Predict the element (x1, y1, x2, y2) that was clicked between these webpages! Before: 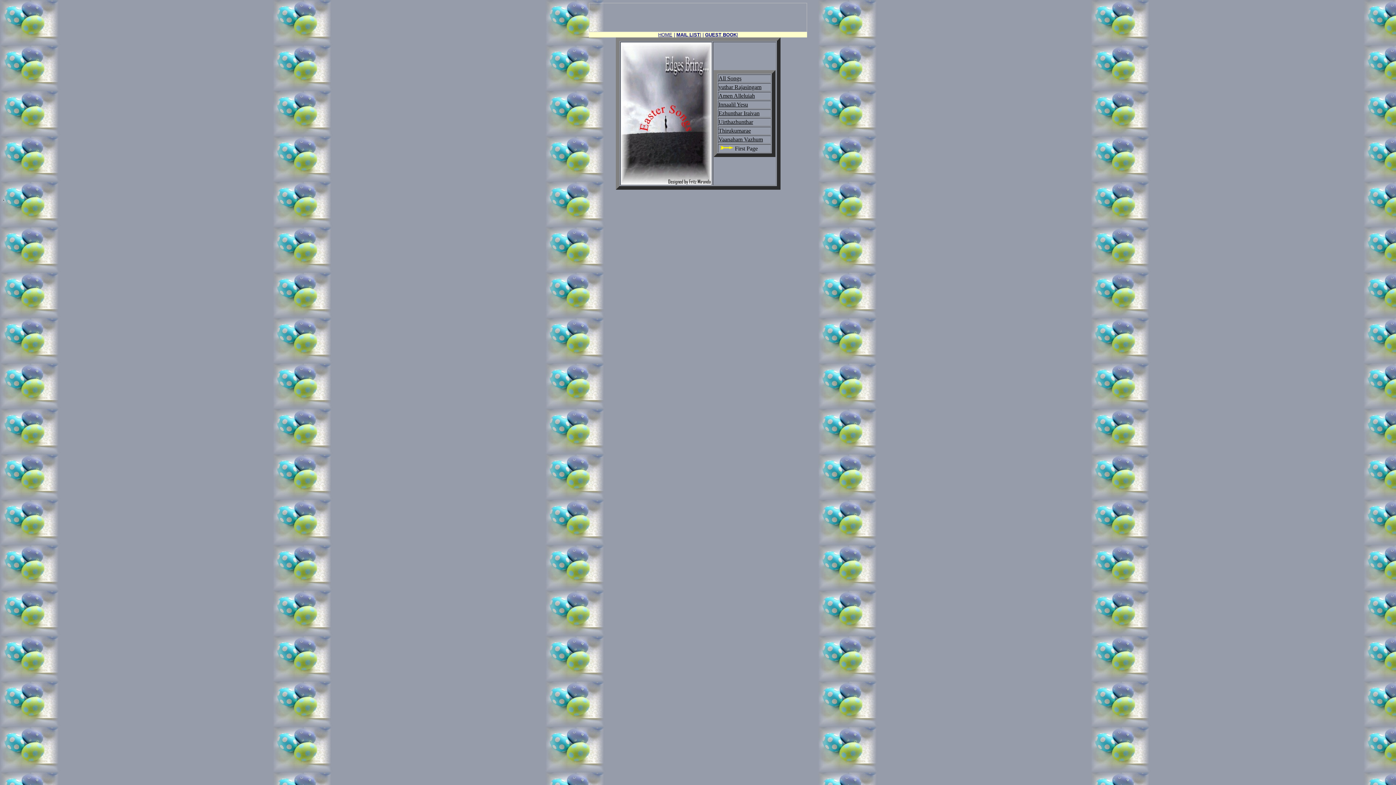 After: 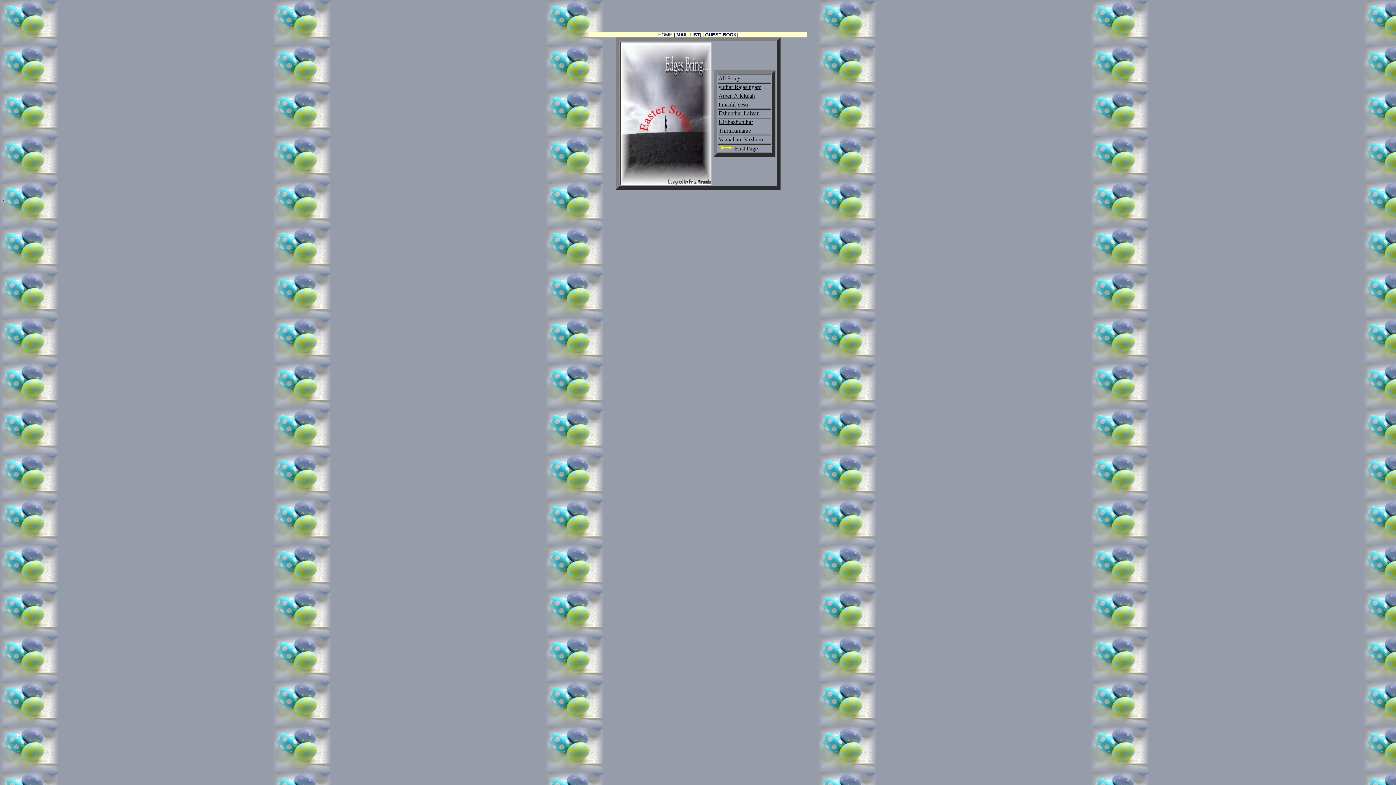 Action: bbox: (718, 84, 761, 90) label: yuthar Rajasingam